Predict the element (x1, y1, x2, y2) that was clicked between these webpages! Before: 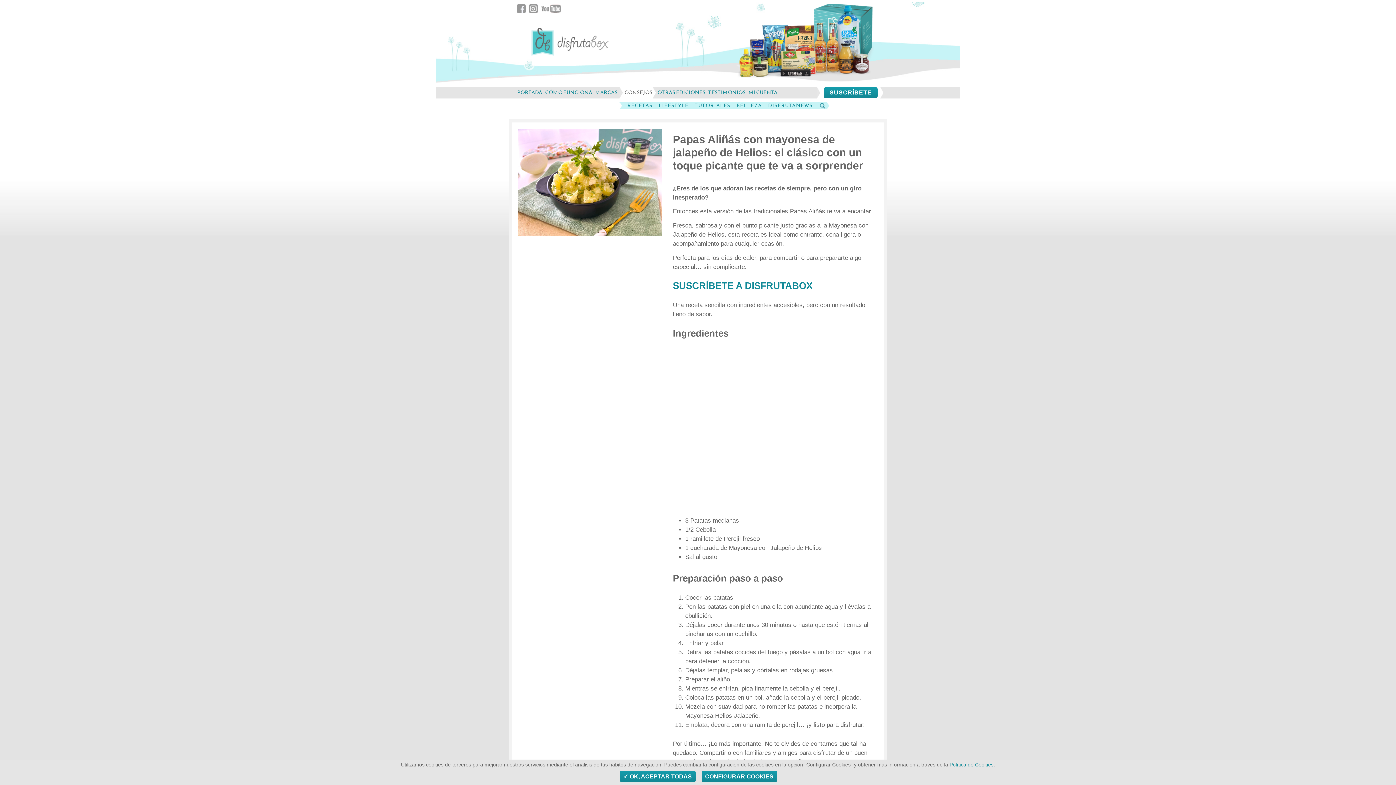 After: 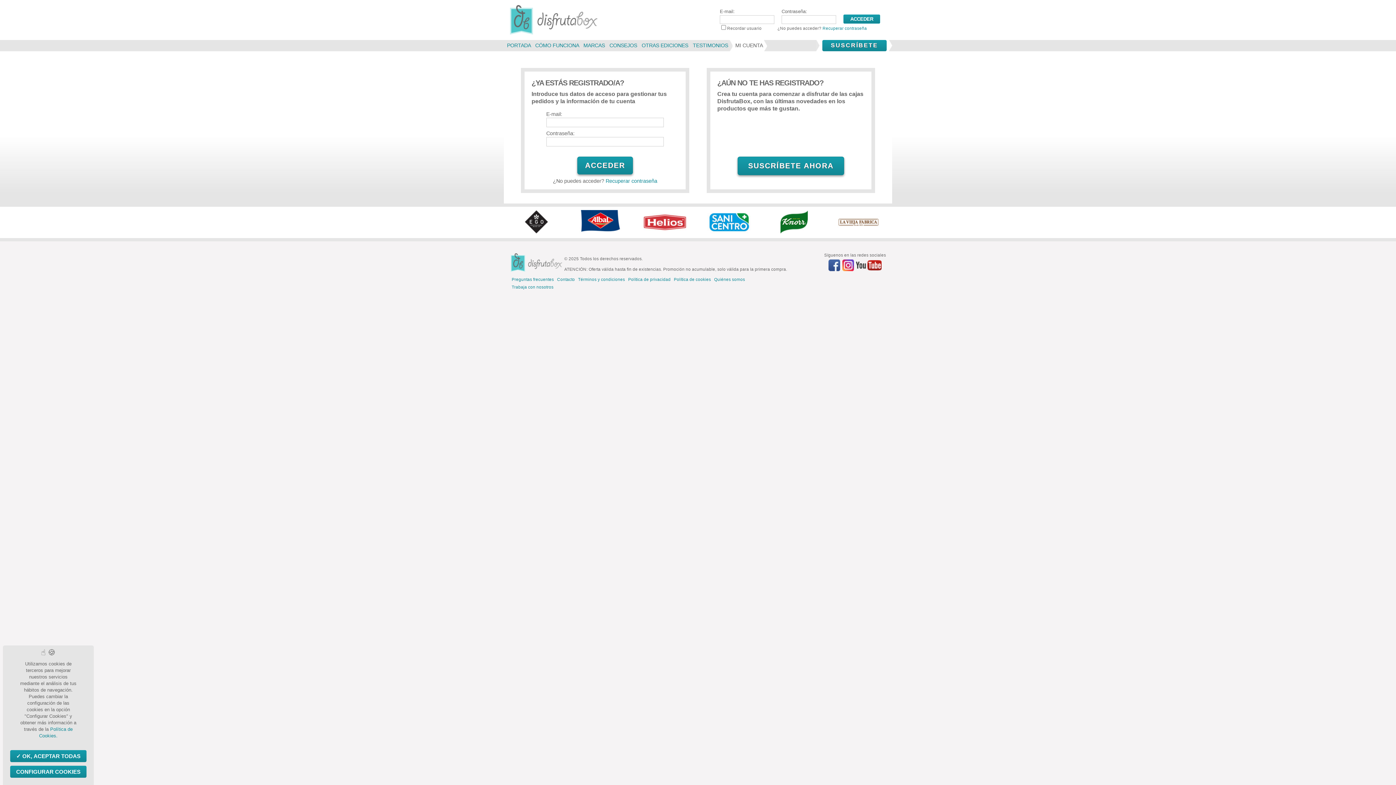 Action: bbox: (747, 86, 778, 98) label: MI CUENTA